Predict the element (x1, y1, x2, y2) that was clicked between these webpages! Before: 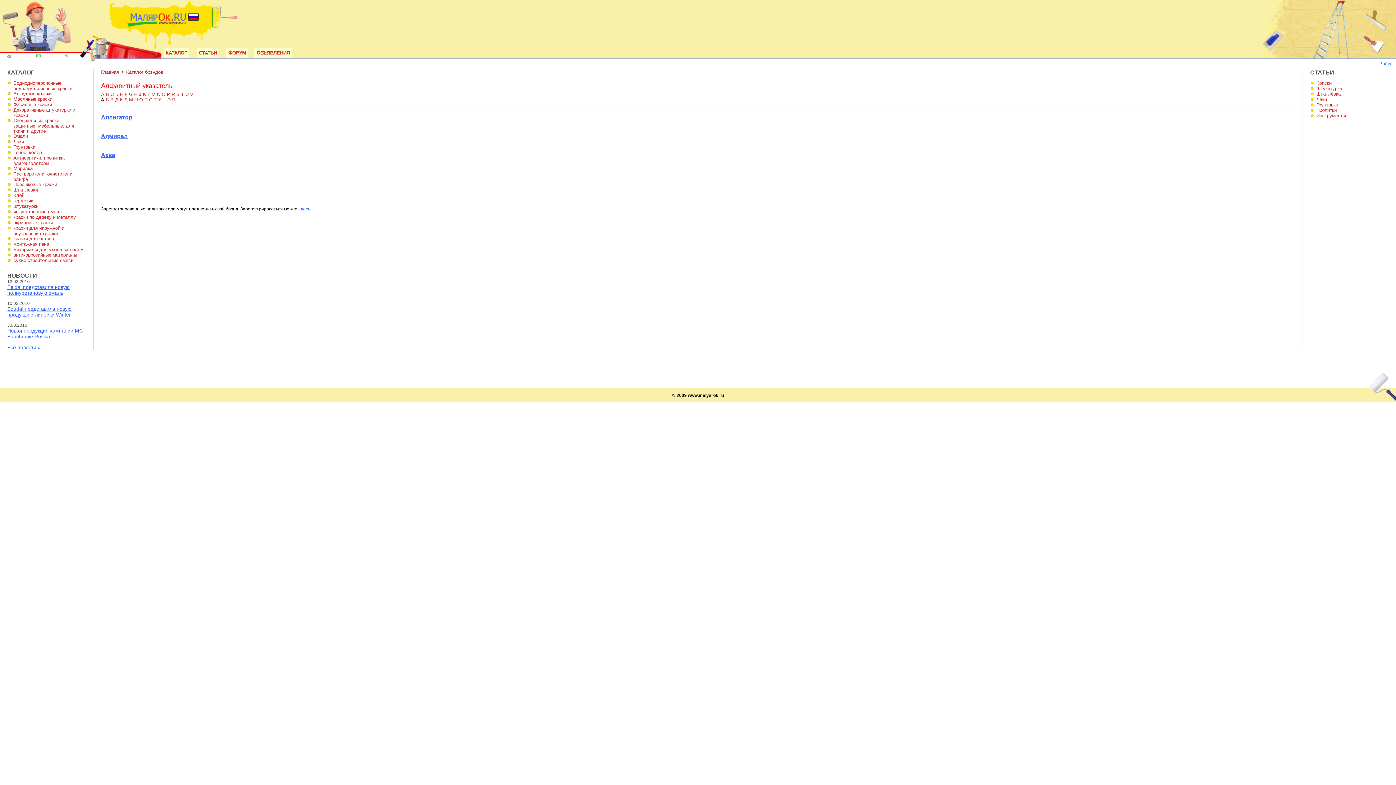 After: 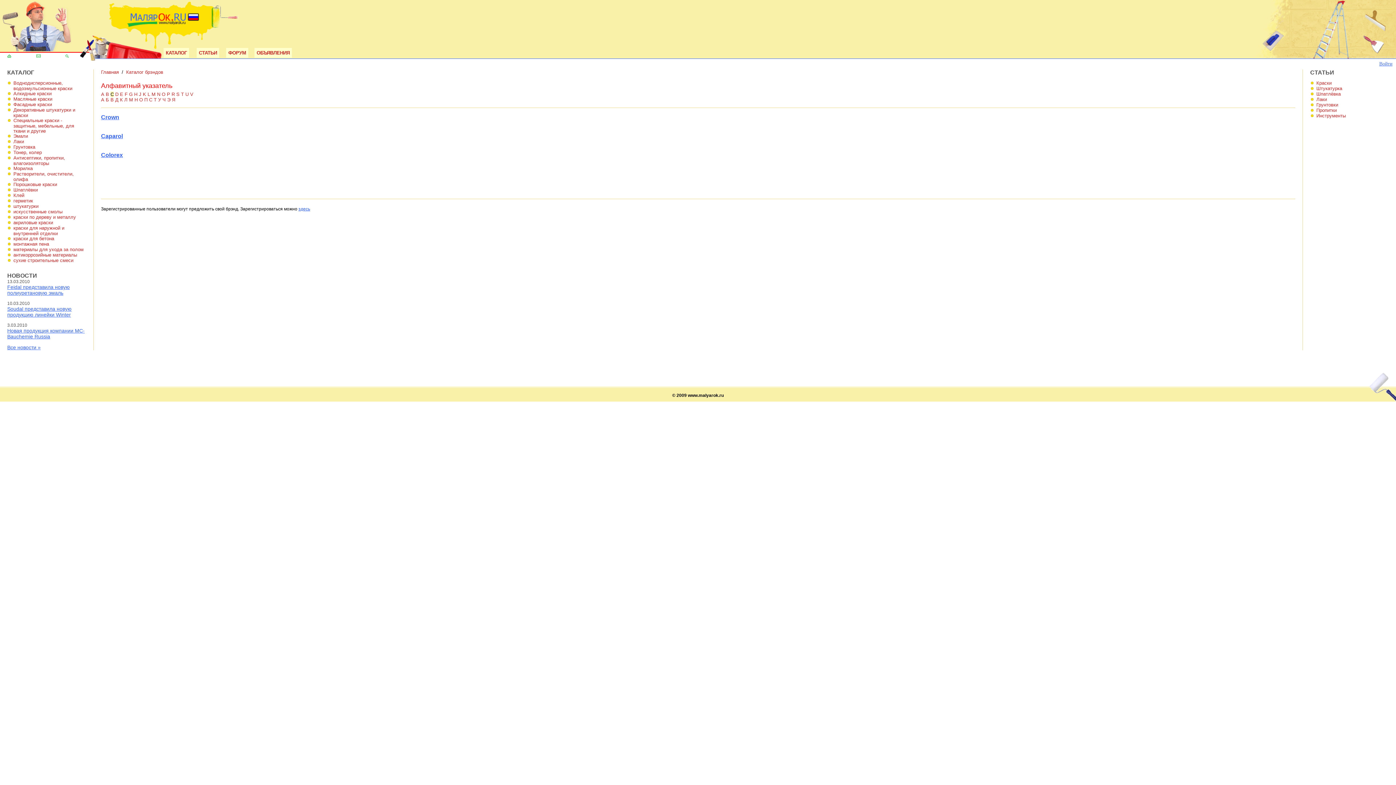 Action: label: C bbox: (110, 91, 113, 97)